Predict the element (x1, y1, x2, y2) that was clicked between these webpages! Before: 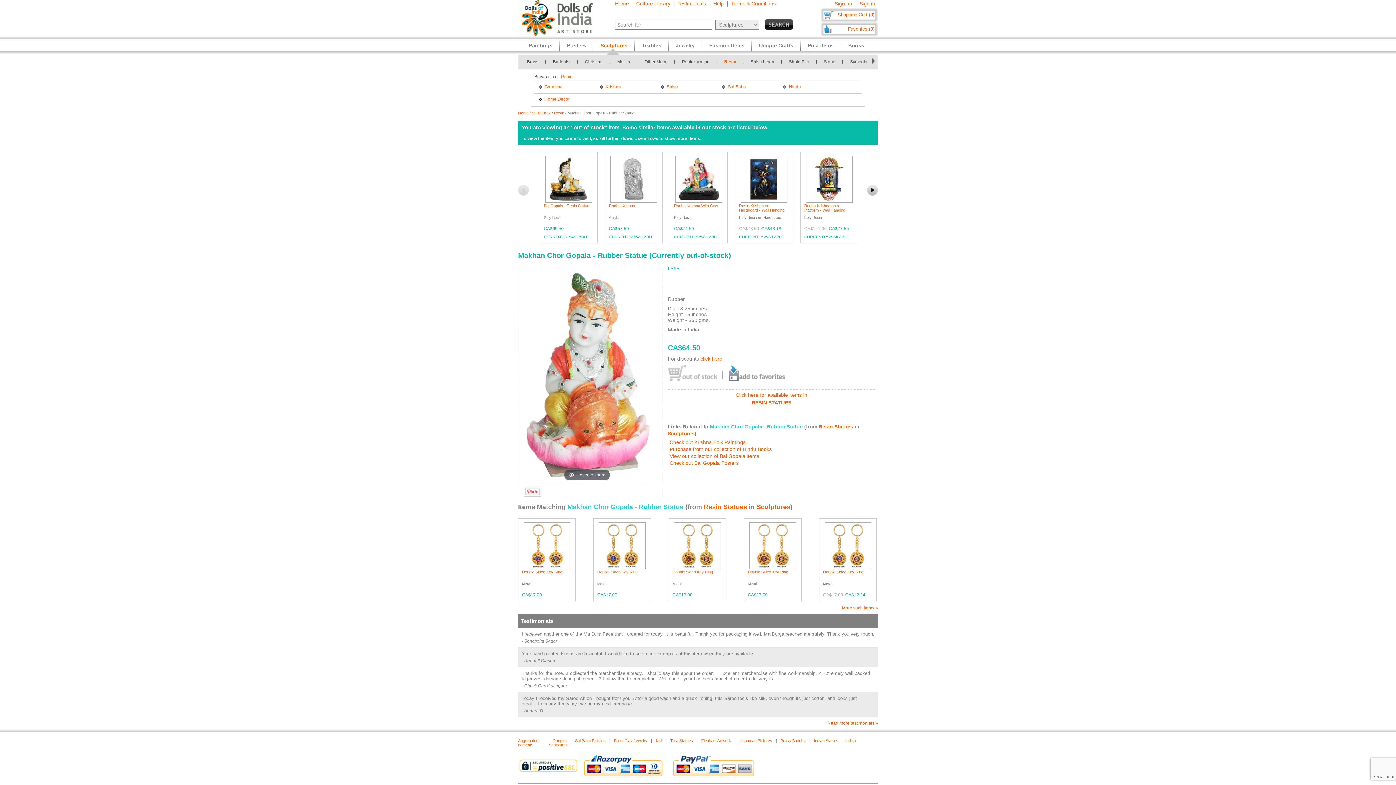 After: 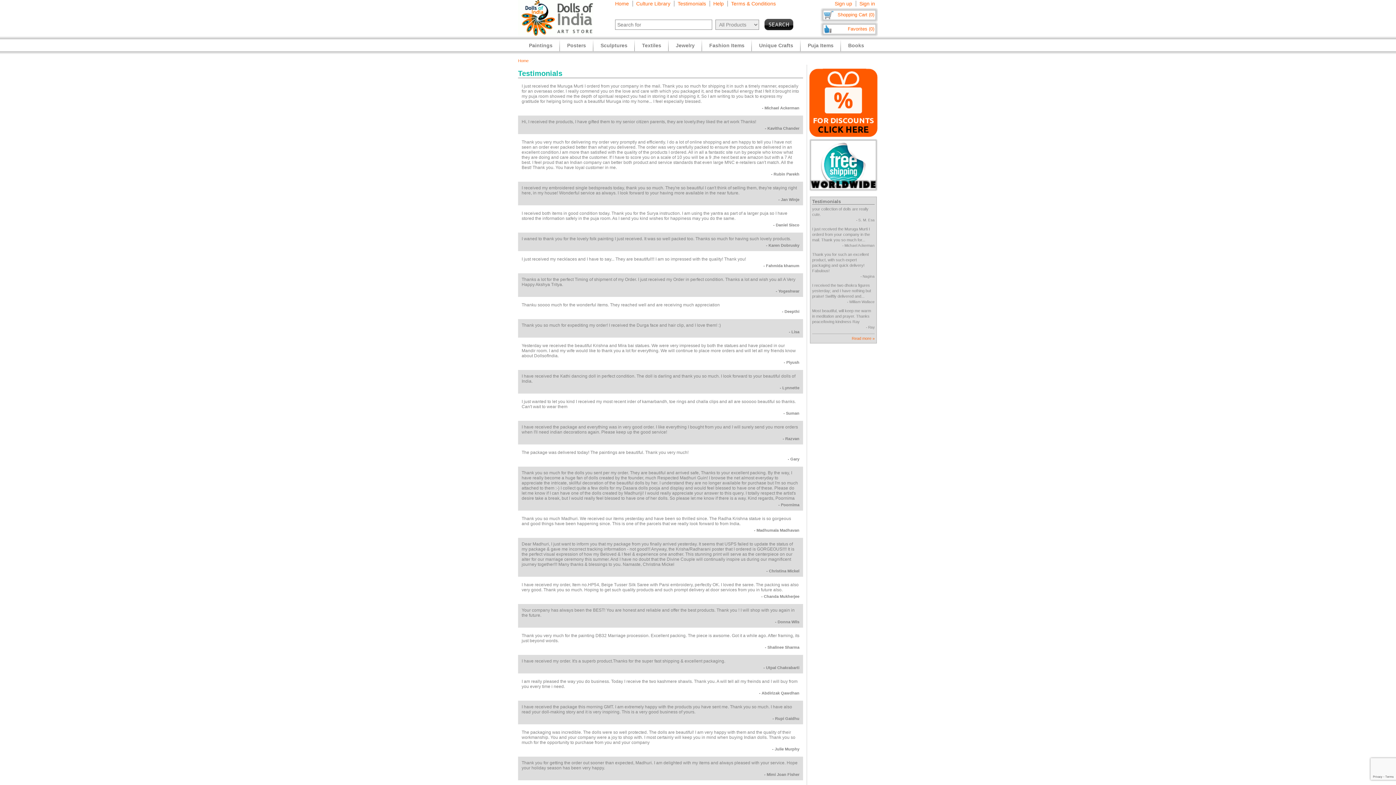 Action: label: Read more testimonials » bbox: (827, 721, 878, 726)